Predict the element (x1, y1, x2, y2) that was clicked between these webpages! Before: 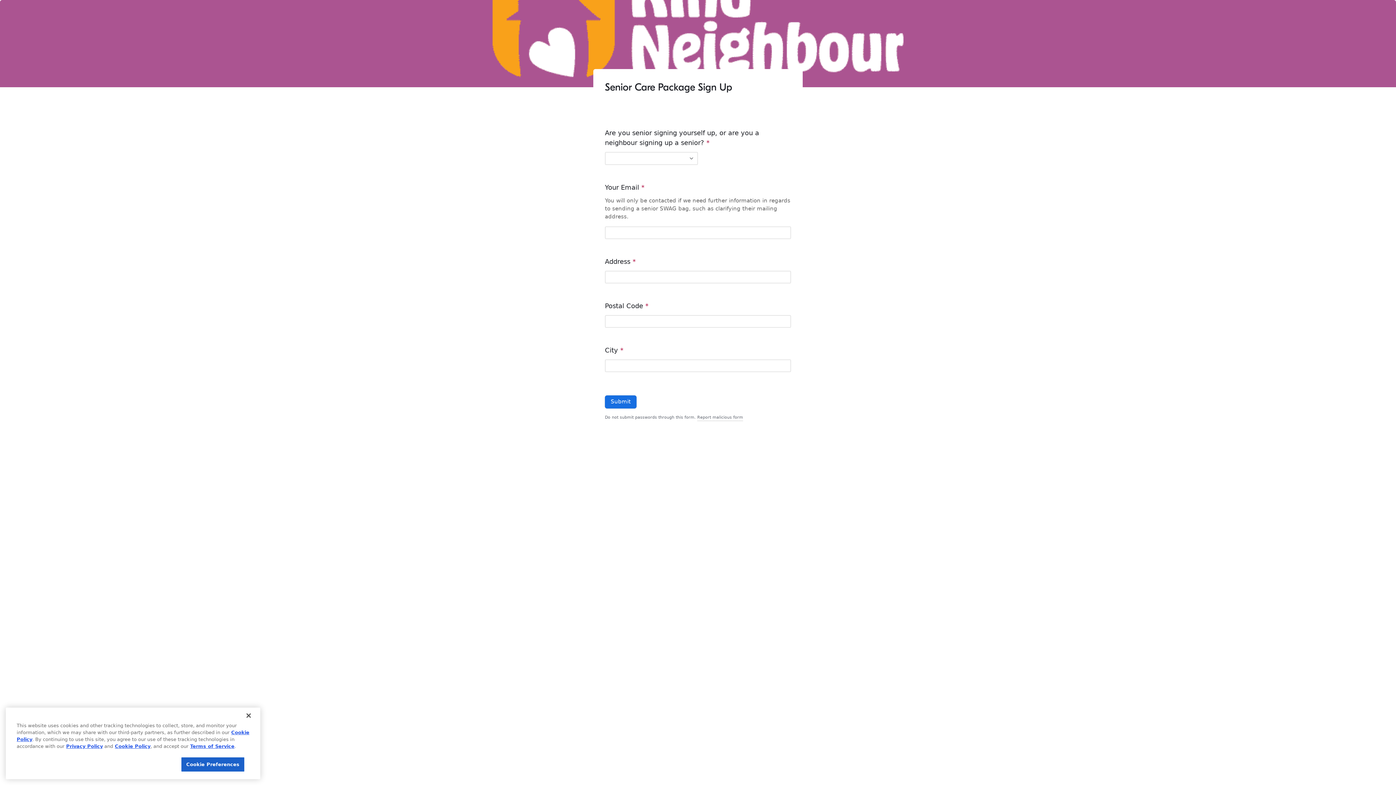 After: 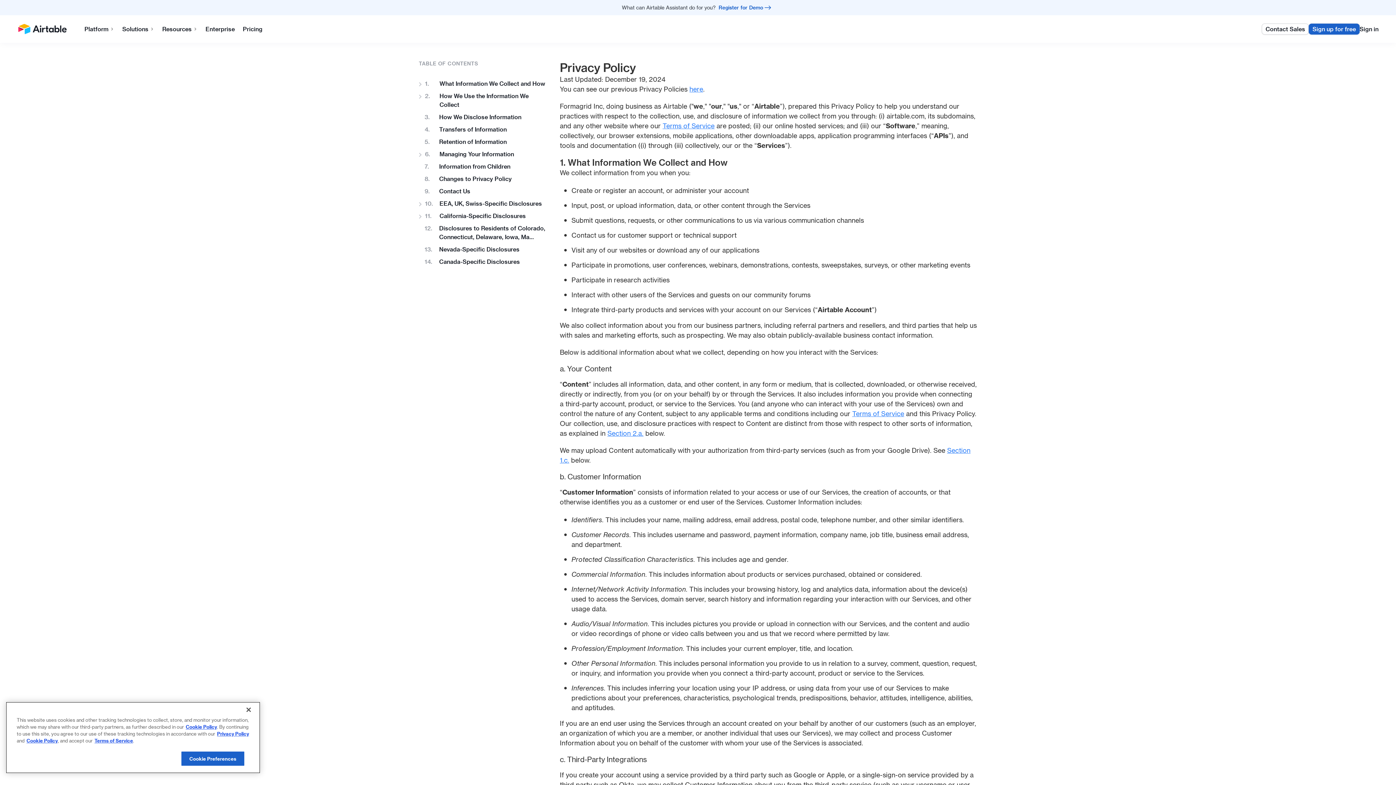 Action: bbox: (66, 754, 102, 760) label: Privacy Policy